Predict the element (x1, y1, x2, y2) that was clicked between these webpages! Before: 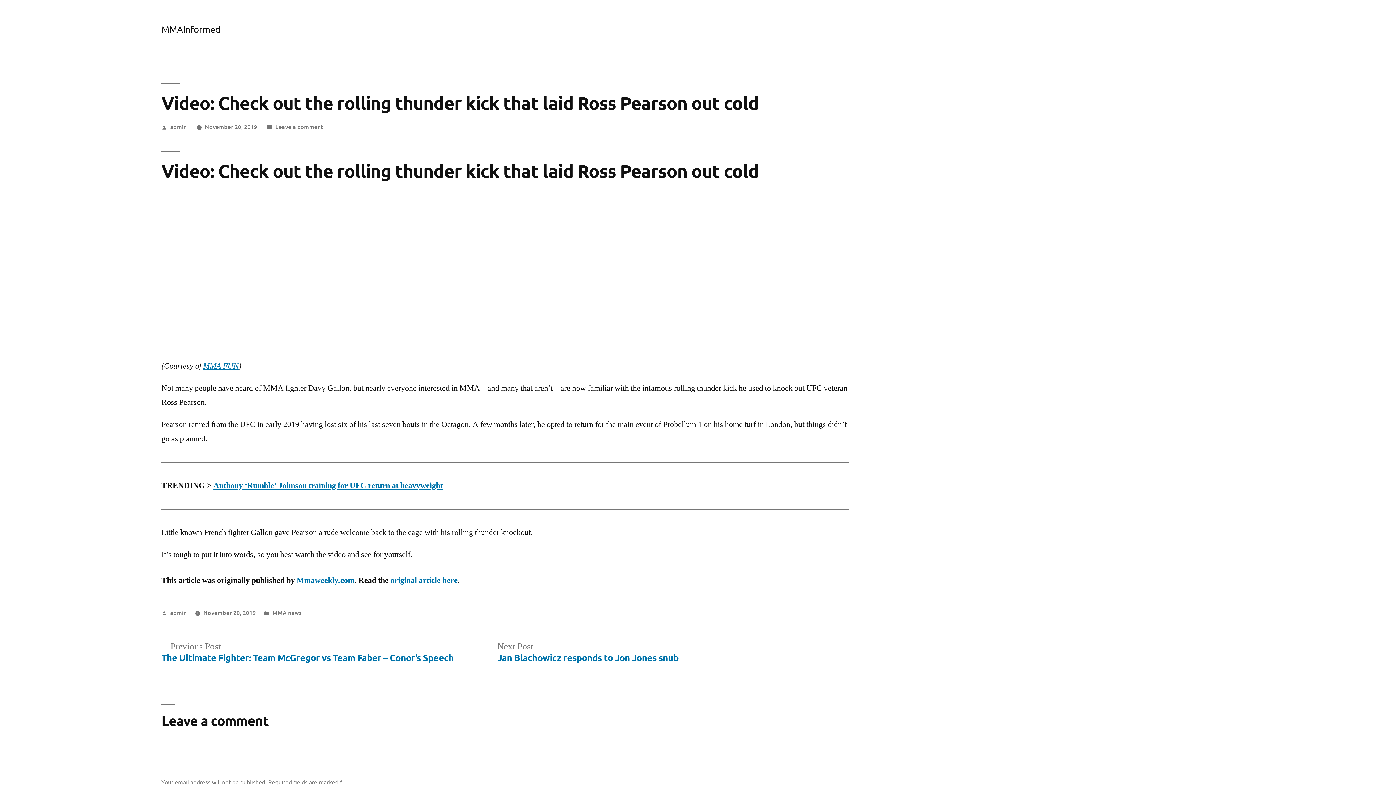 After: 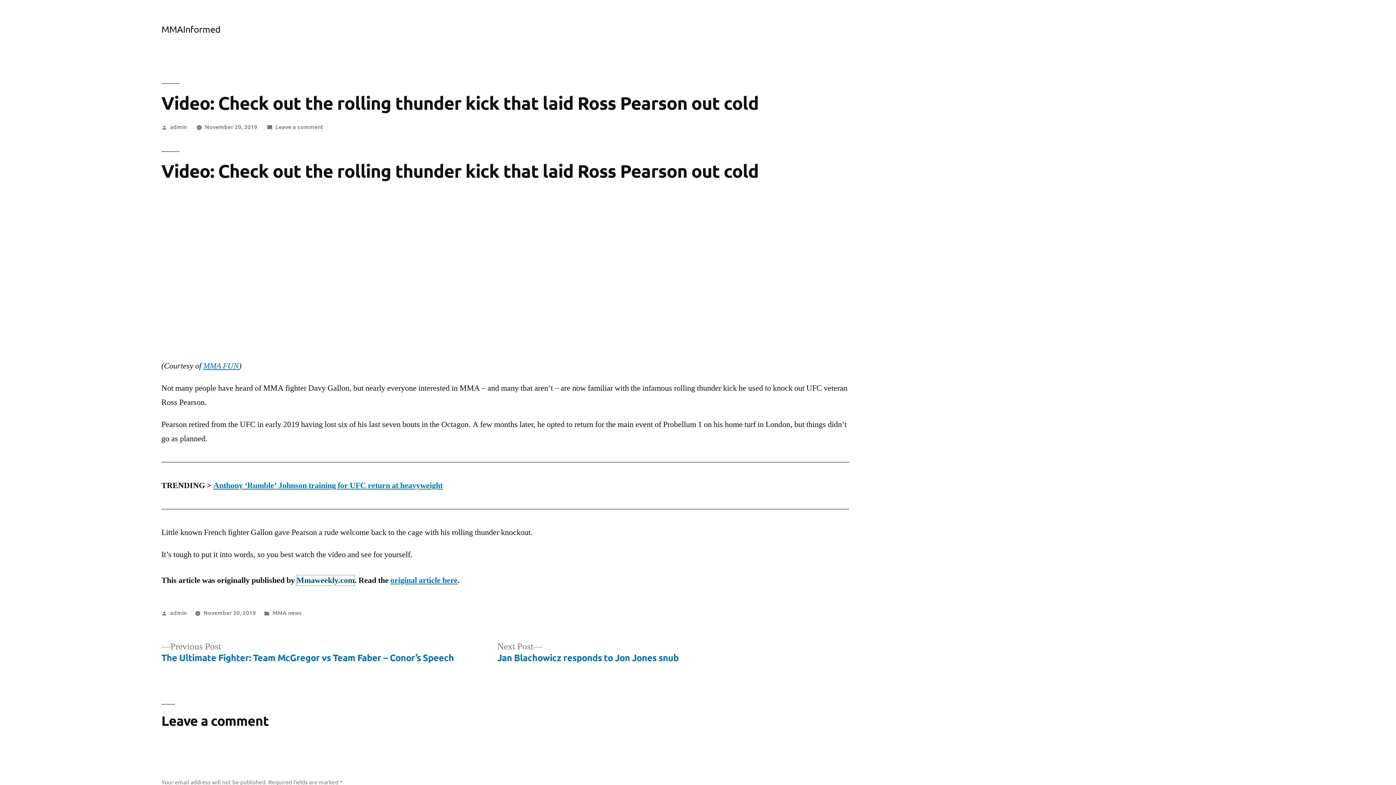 Action: label: Mmaweekly.com bbox: (296, 575, 354, 585)